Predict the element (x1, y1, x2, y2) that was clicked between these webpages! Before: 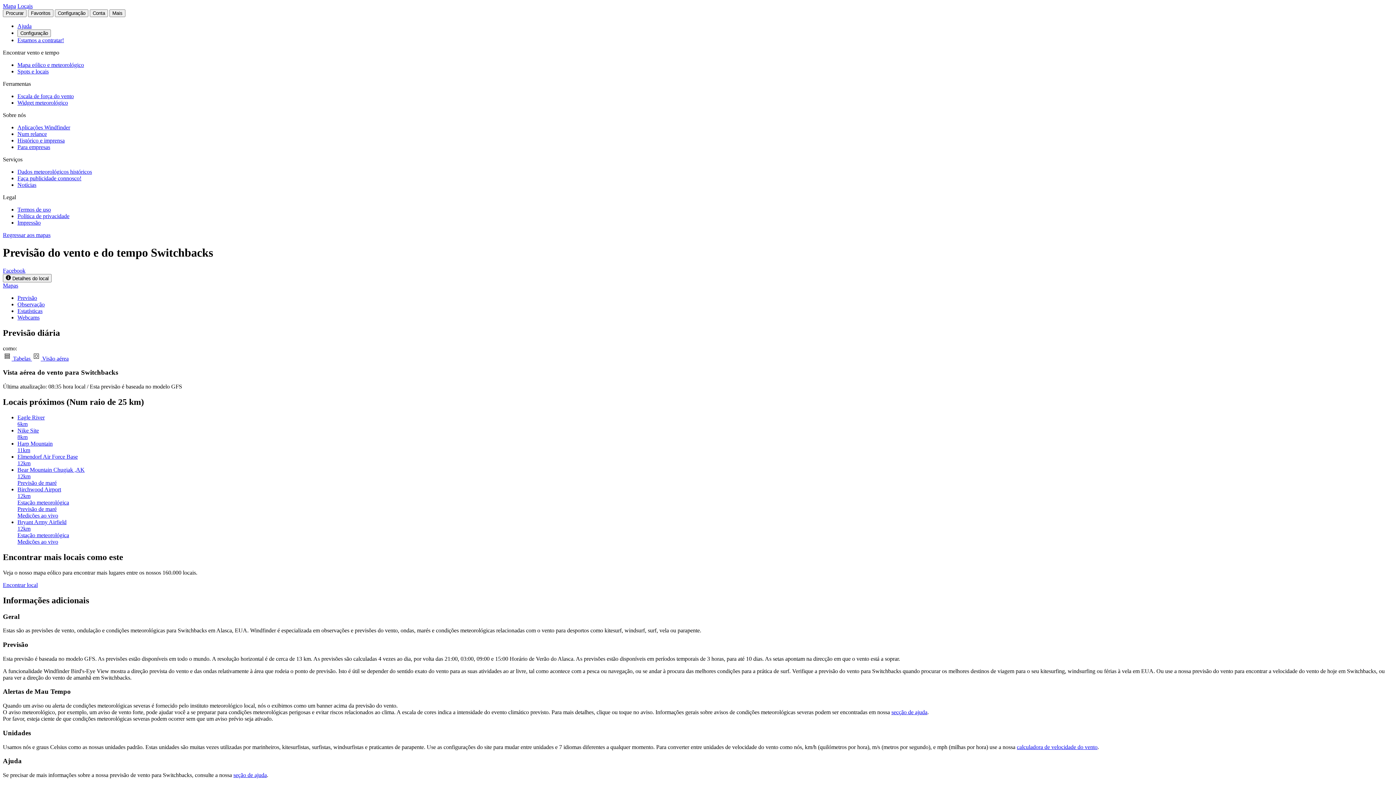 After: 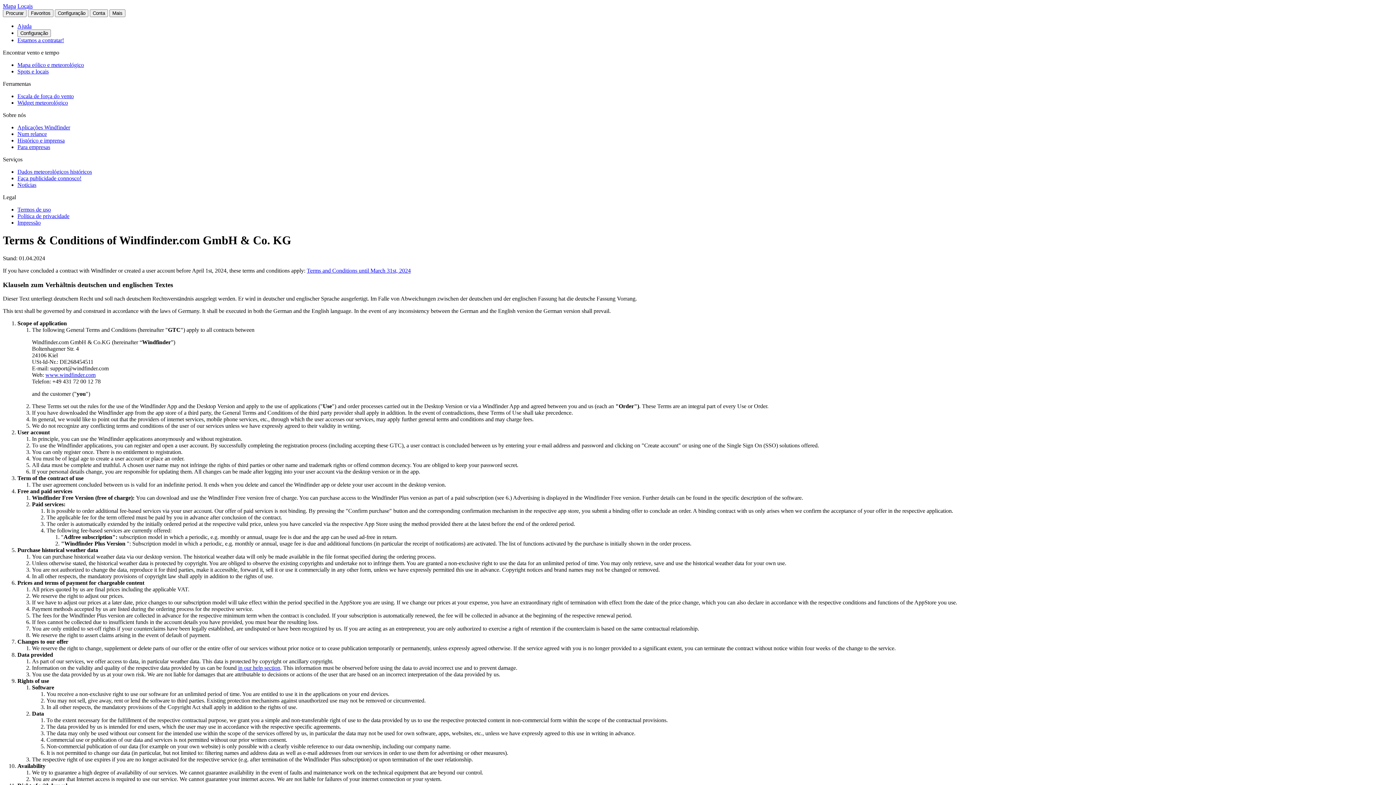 Action: bbox: (17, 206, 50, 212) label: Termos de uso